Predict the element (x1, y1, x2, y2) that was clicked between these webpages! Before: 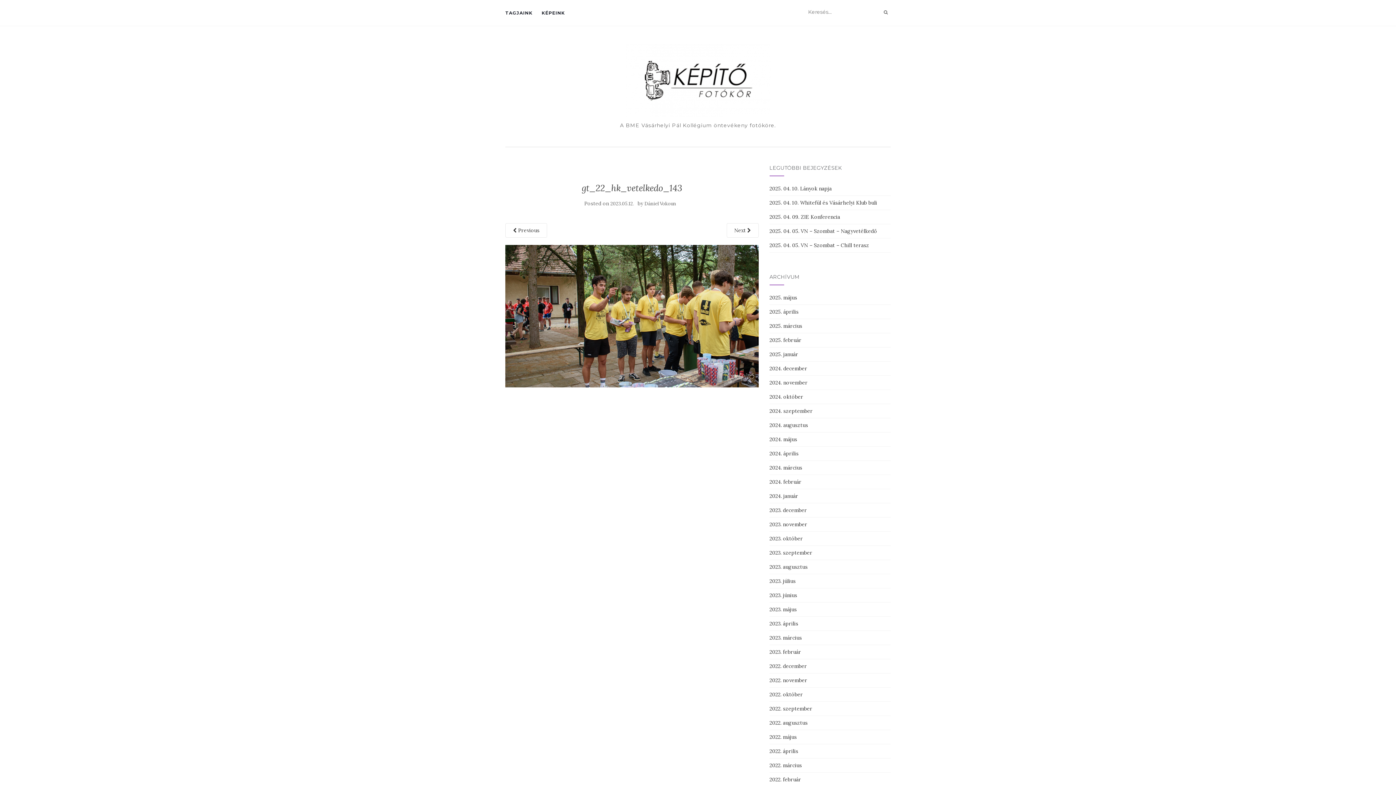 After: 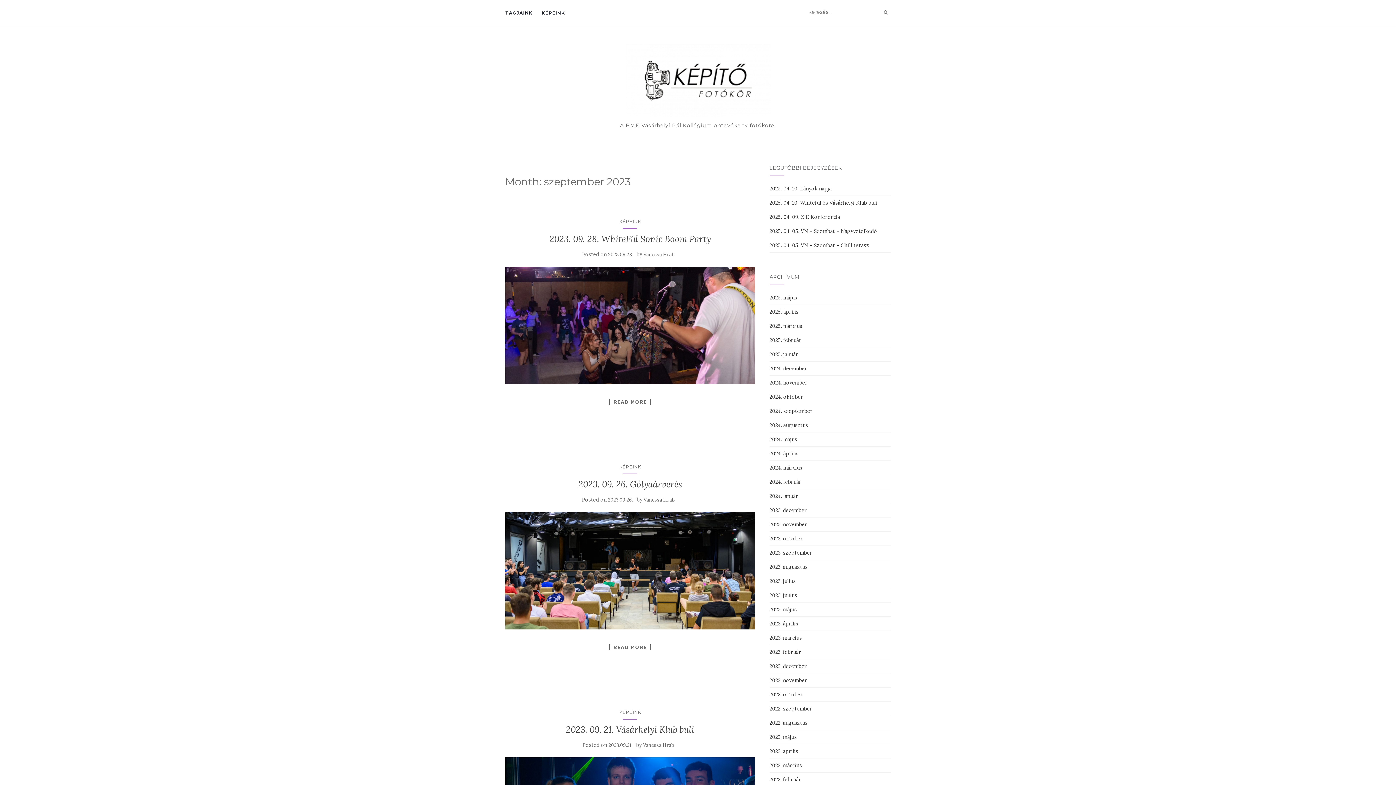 Action: bbox: (769, 549, 812, 556) label: 2023. szeptember